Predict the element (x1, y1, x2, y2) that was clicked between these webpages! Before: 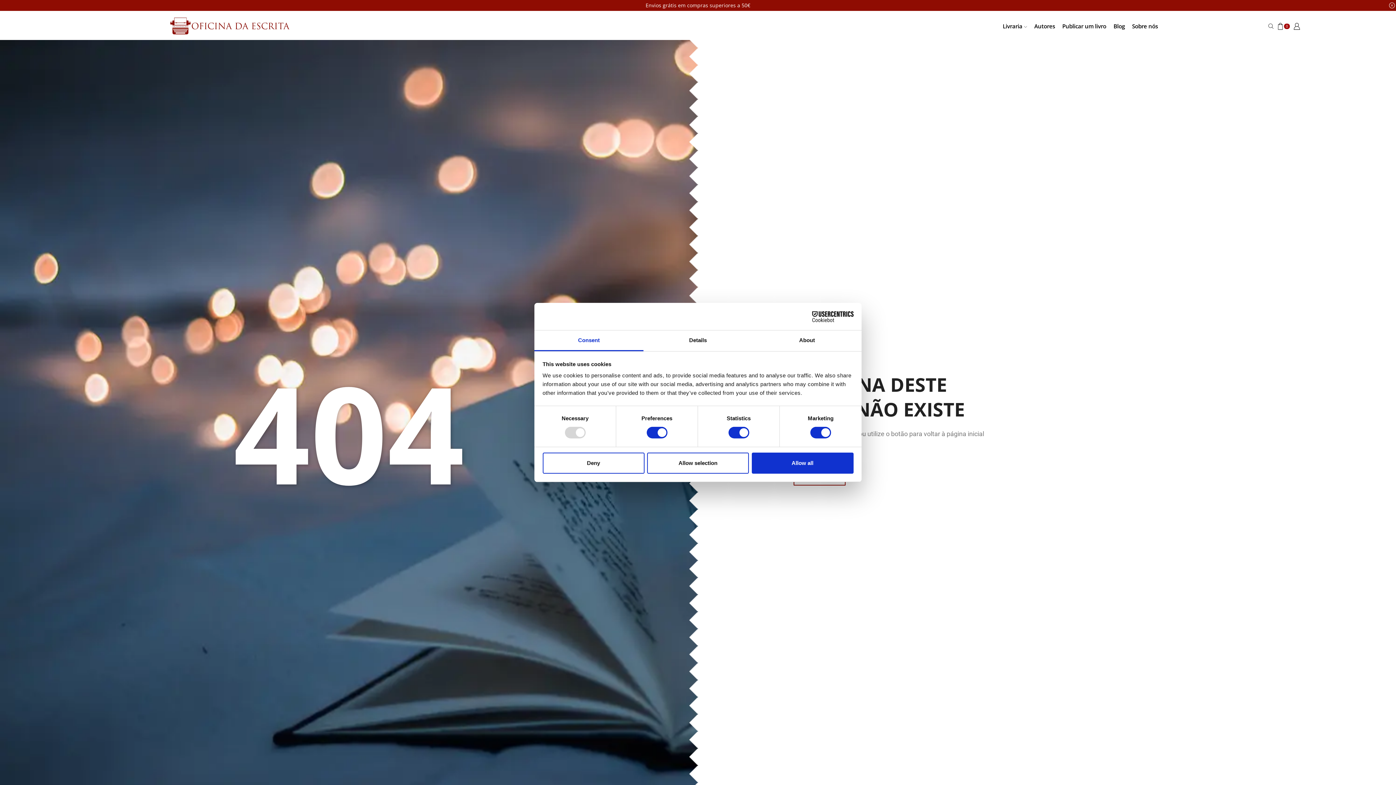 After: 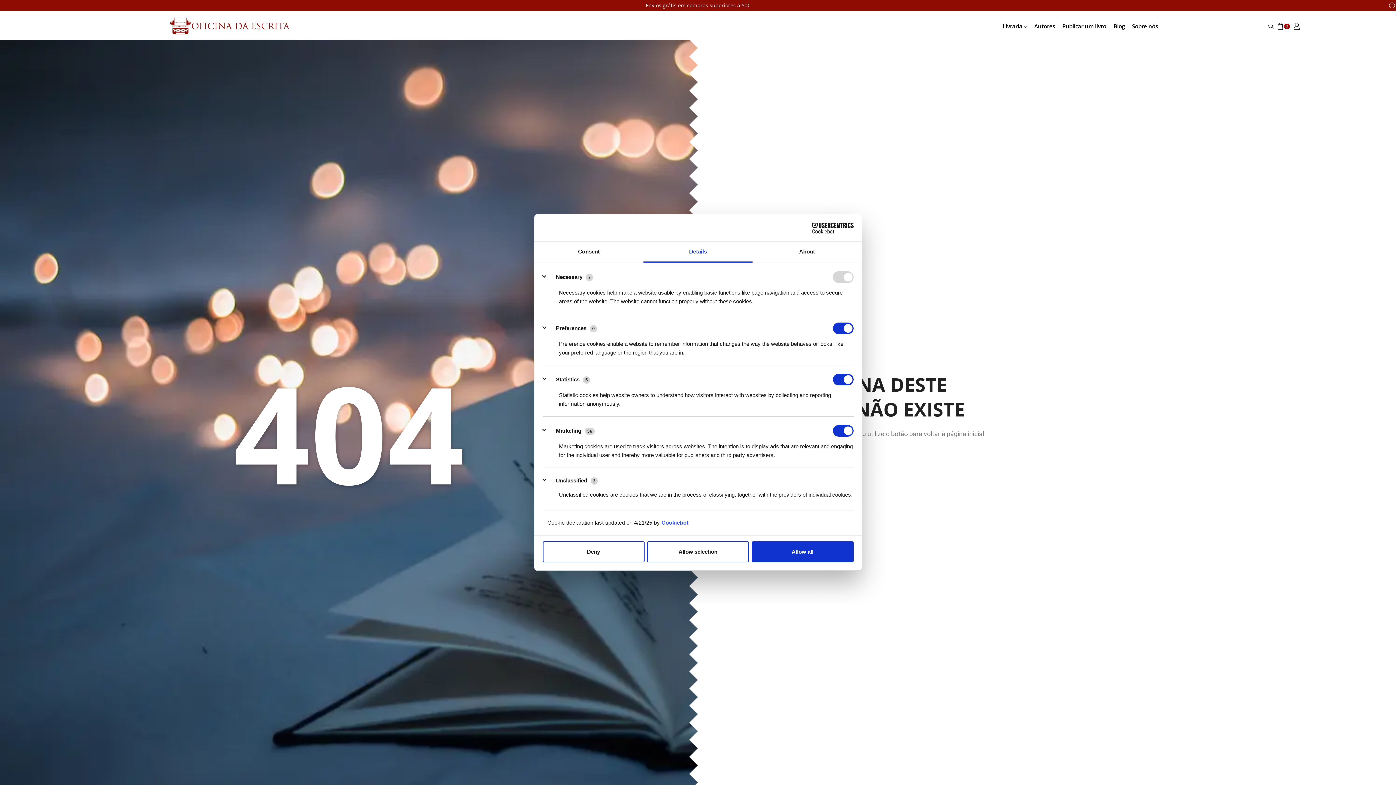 Action: bbox: (643, 330, 752, 351) label: Details